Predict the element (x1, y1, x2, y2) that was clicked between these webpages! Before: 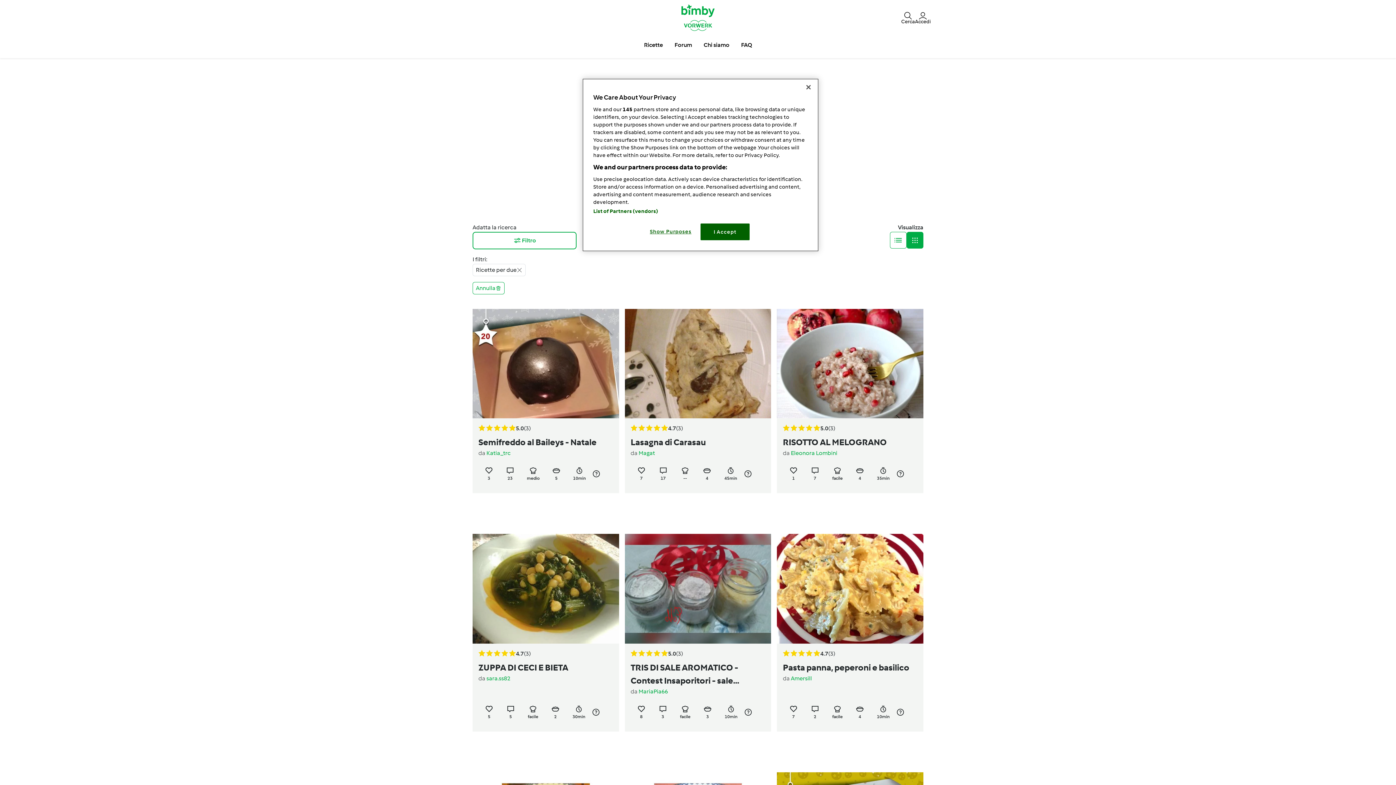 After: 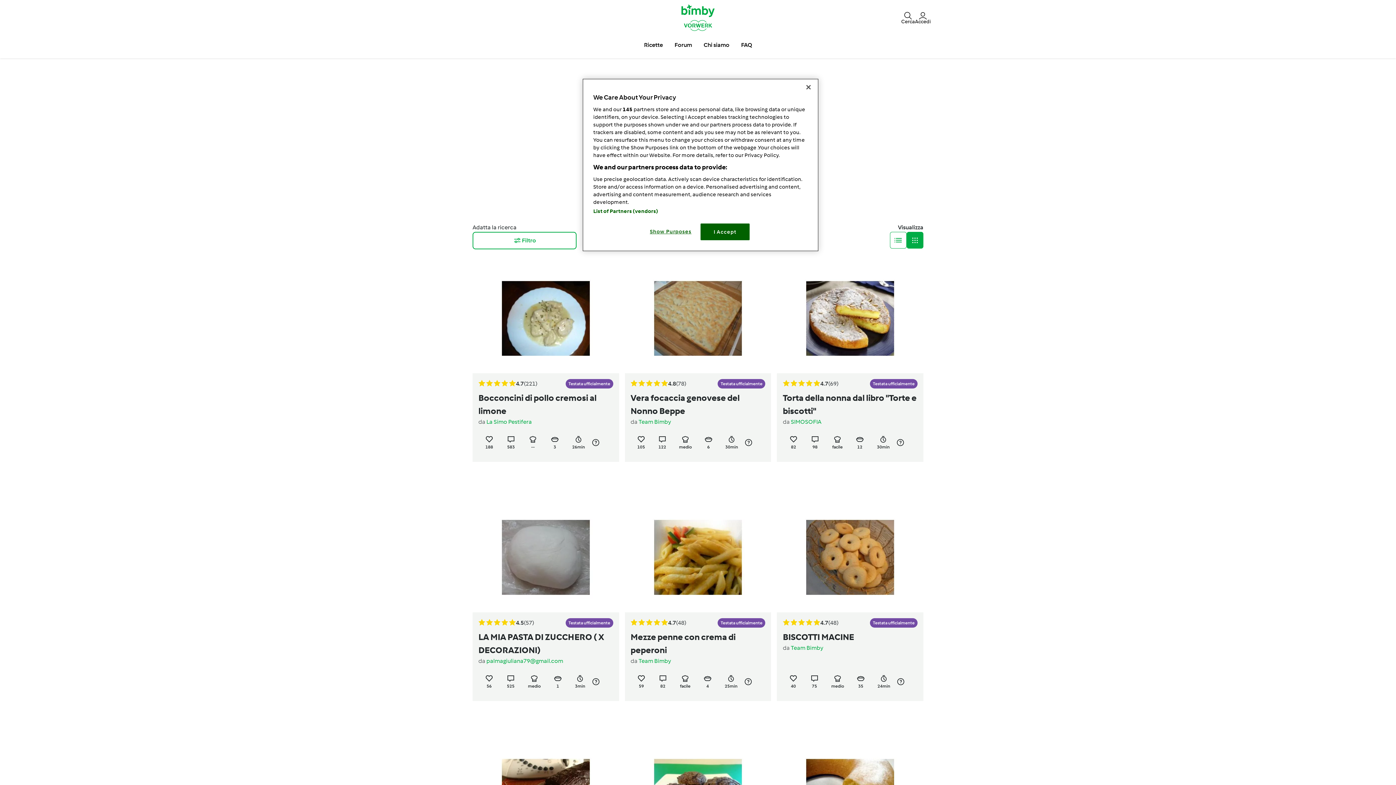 Action: label: Annulla bbox: (472, 282, 504, 294)